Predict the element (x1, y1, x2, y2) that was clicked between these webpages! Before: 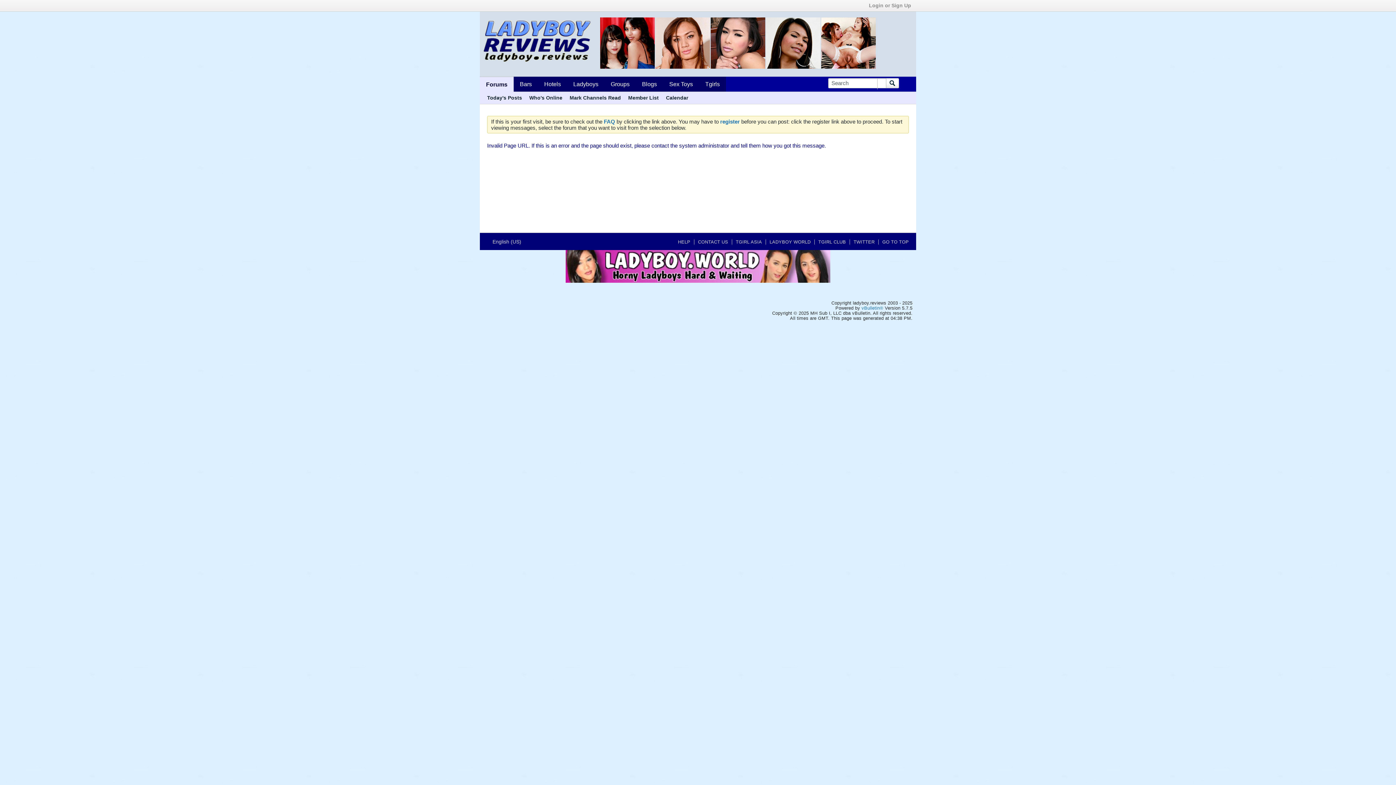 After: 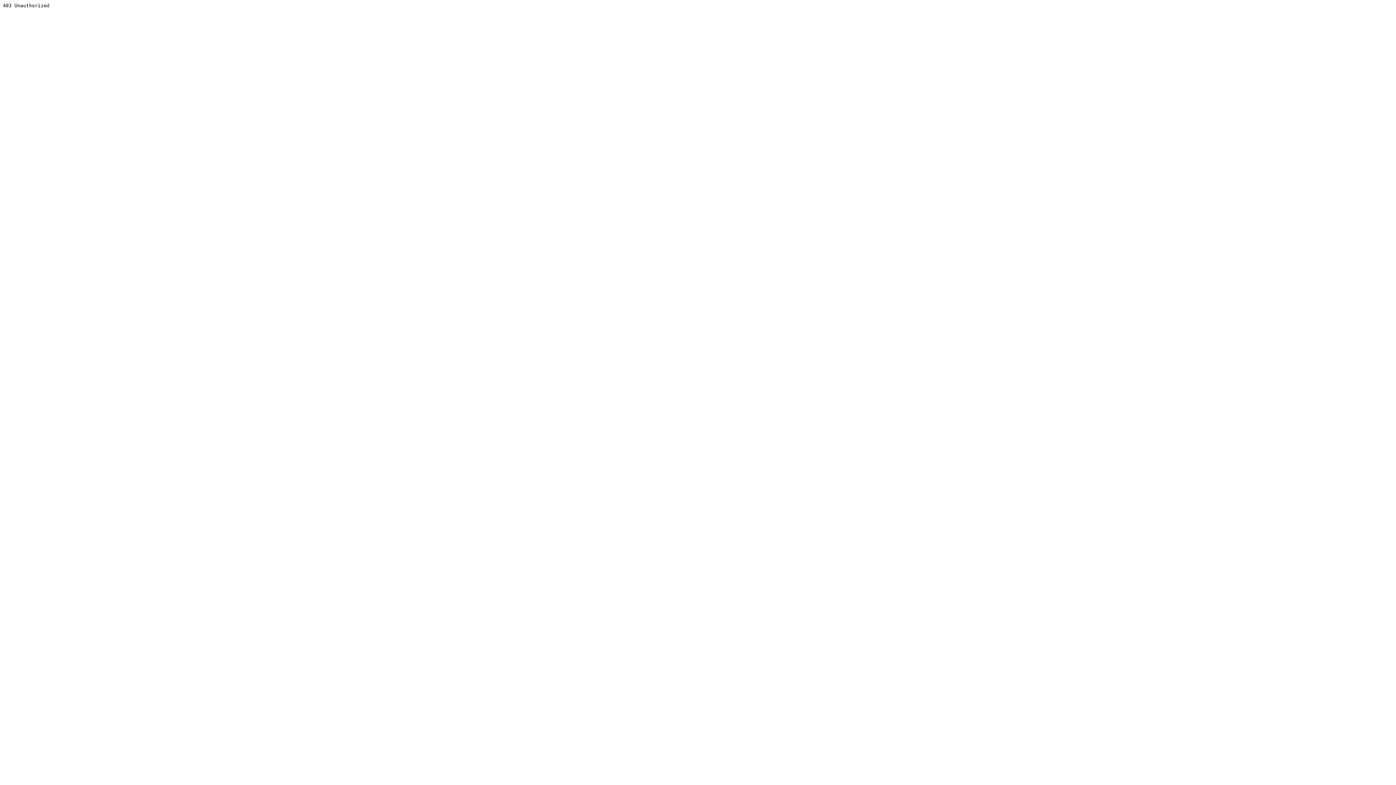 Action: bbox: (861, 305, 883, 310) label: vBulletin®